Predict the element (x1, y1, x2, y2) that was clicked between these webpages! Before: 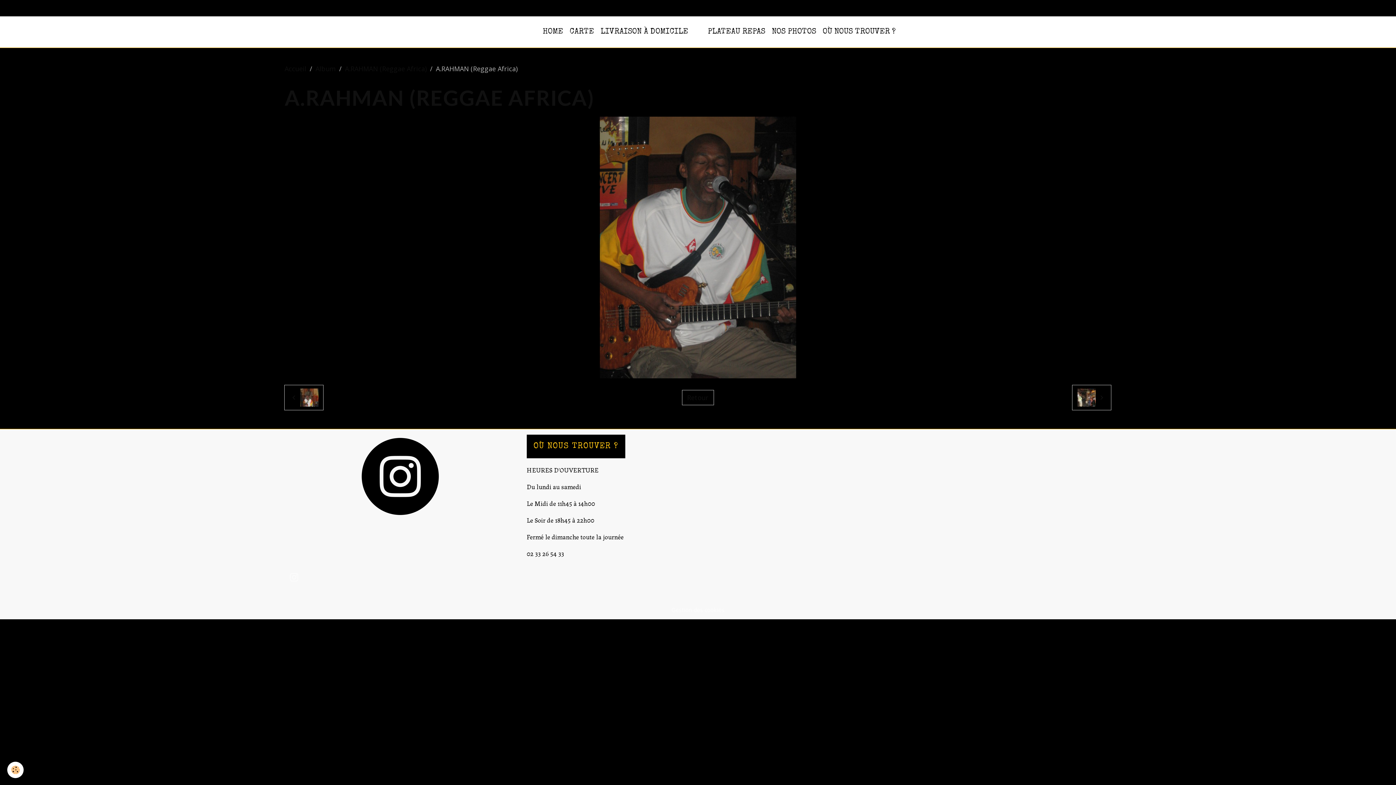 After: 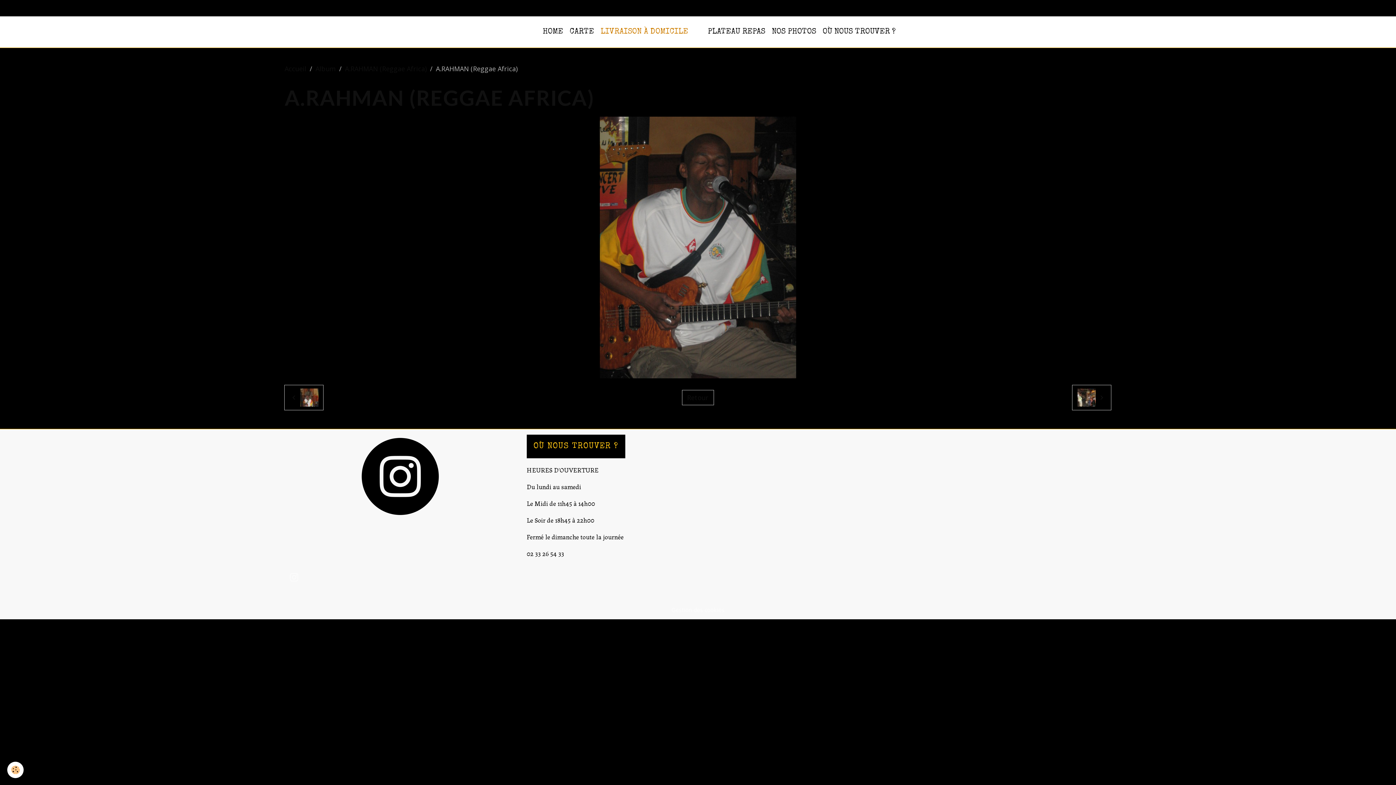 Action: bbox: (597, 22, 691, 41) label: LIVRAISON À DOMICILE